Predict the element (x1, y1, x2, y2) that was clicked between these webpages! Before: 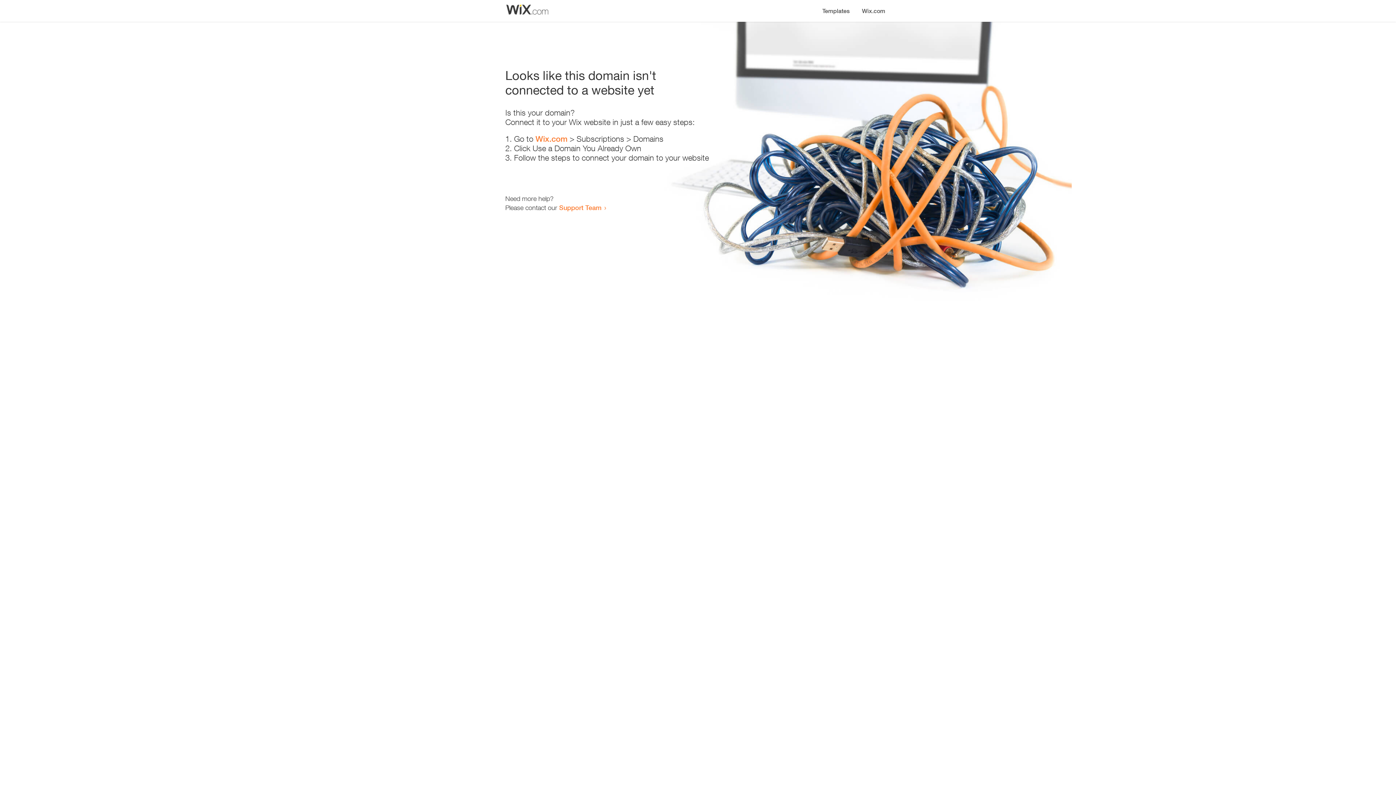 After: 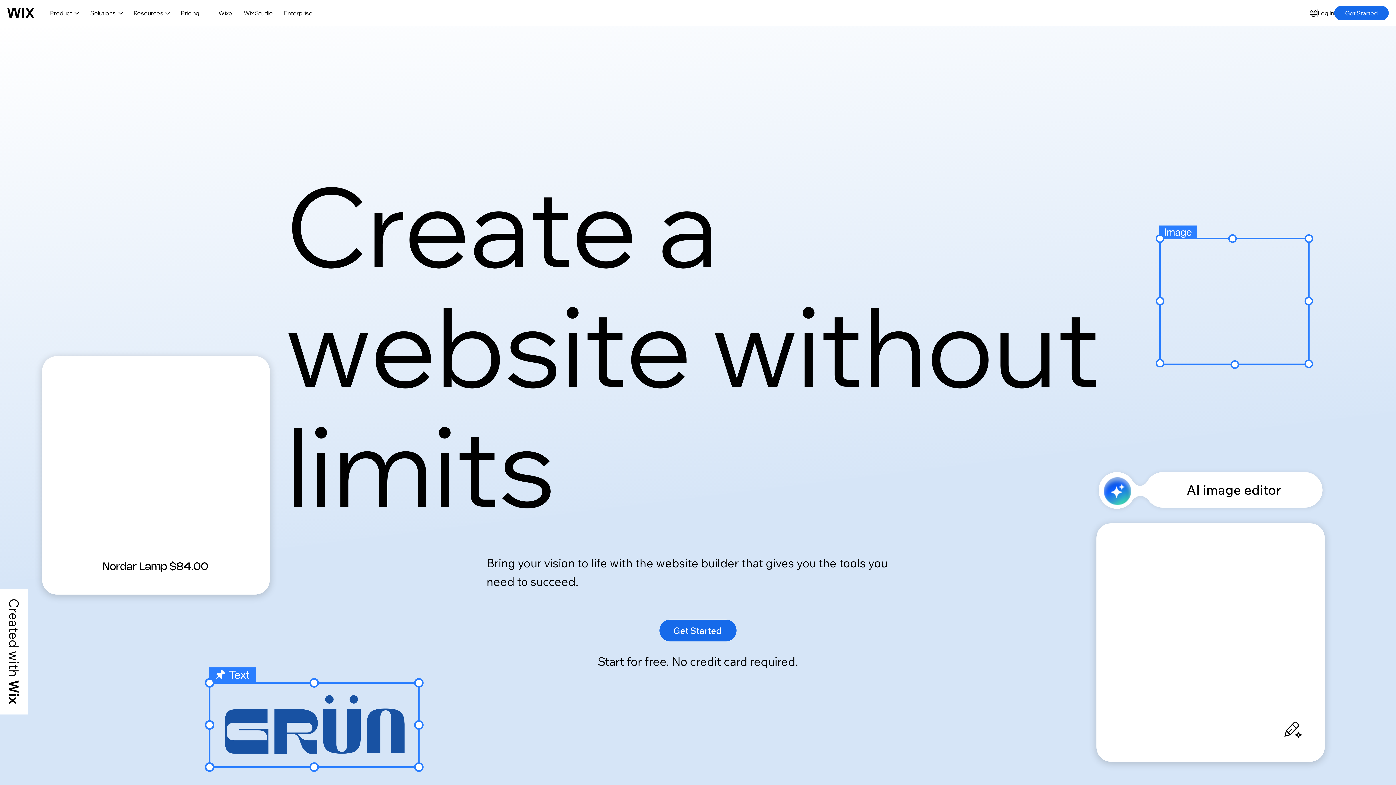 Action: bbox: (856, 0, 890, 14) label: Wix.com